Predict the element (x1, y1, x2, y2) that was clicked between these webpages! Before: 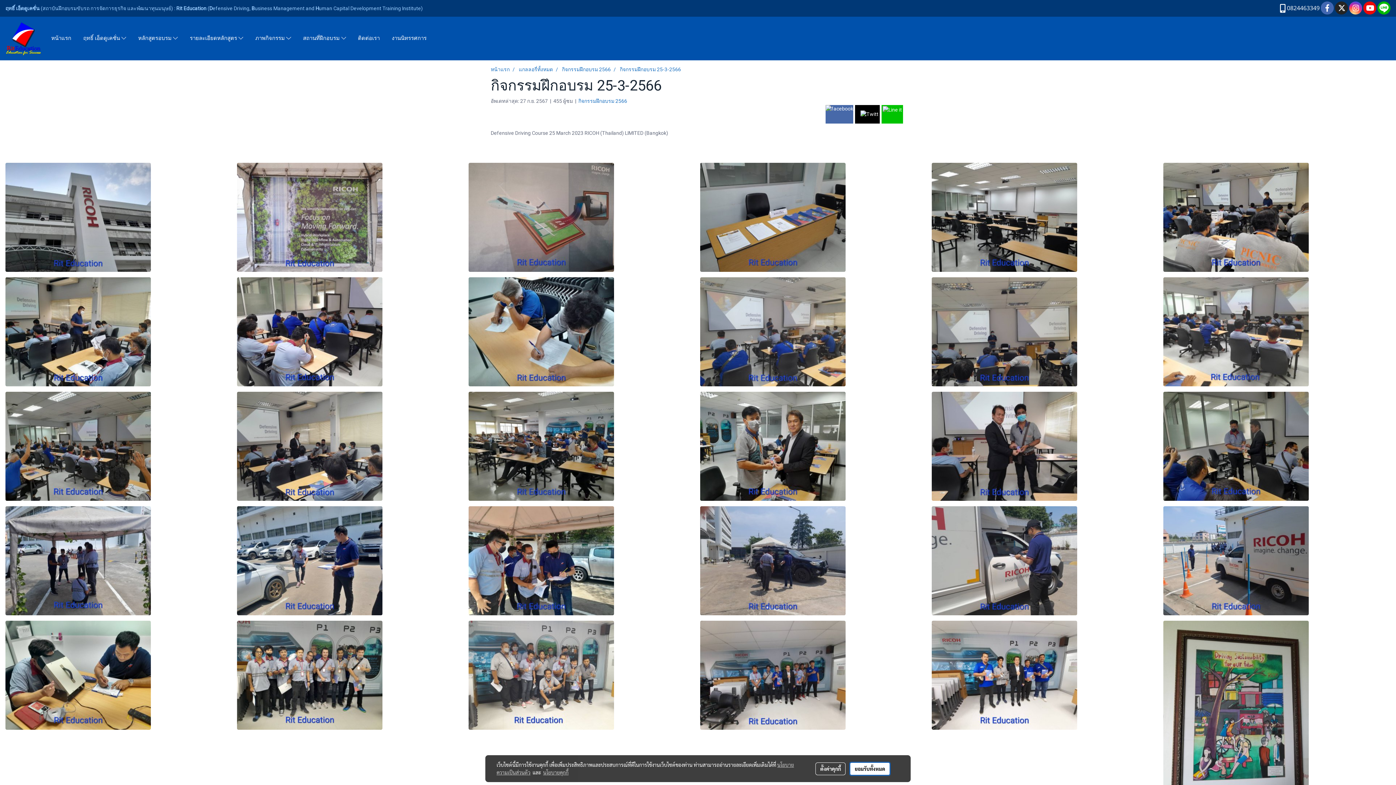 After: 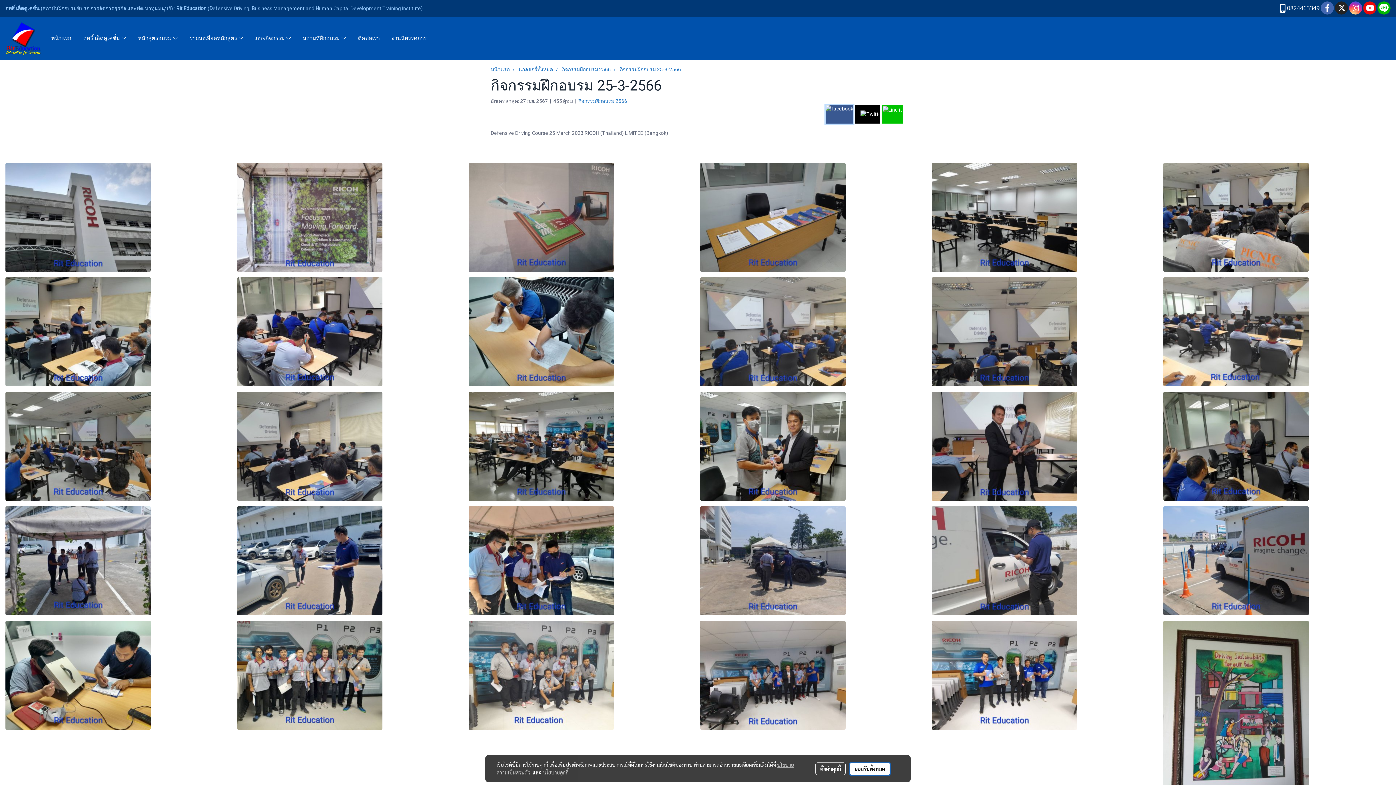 Action: bbox: (825, 104, 853, 123)